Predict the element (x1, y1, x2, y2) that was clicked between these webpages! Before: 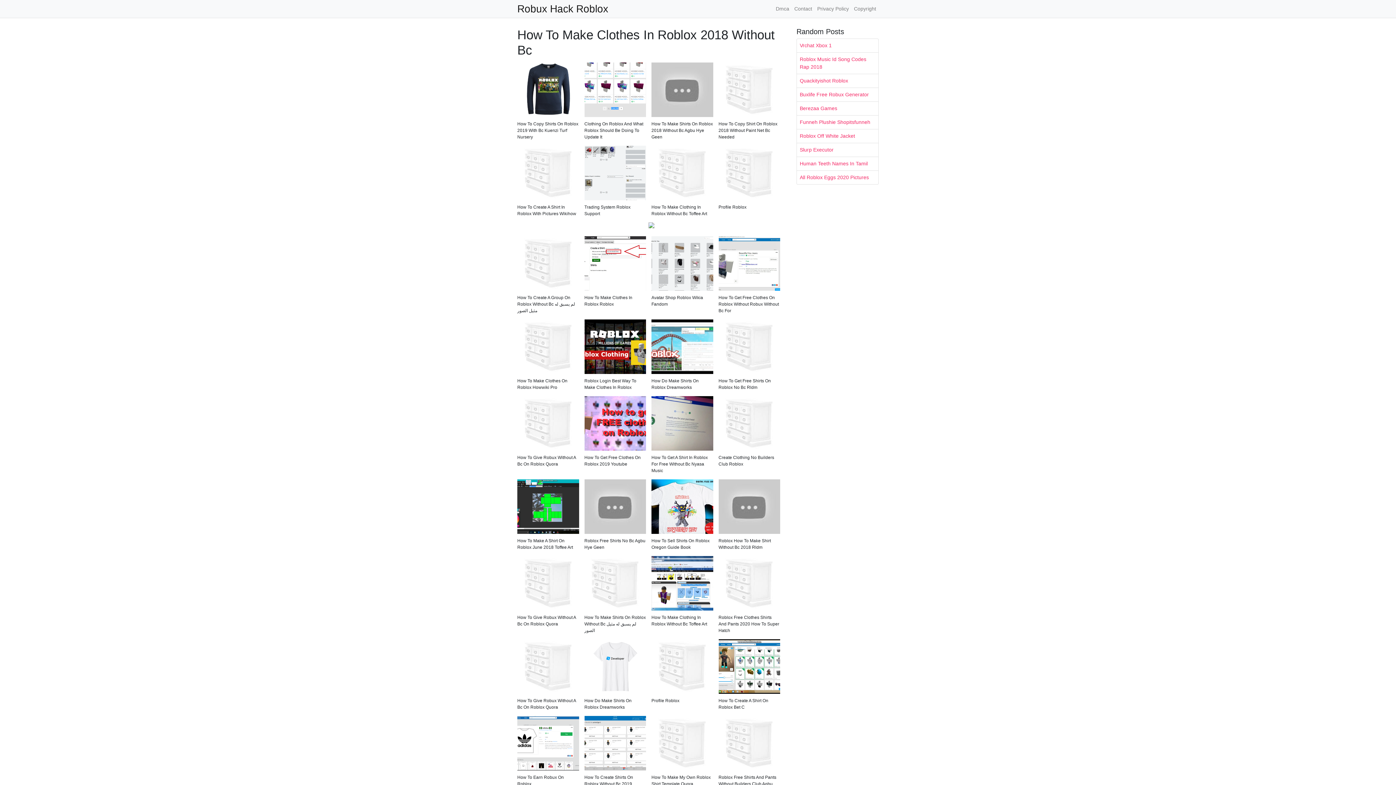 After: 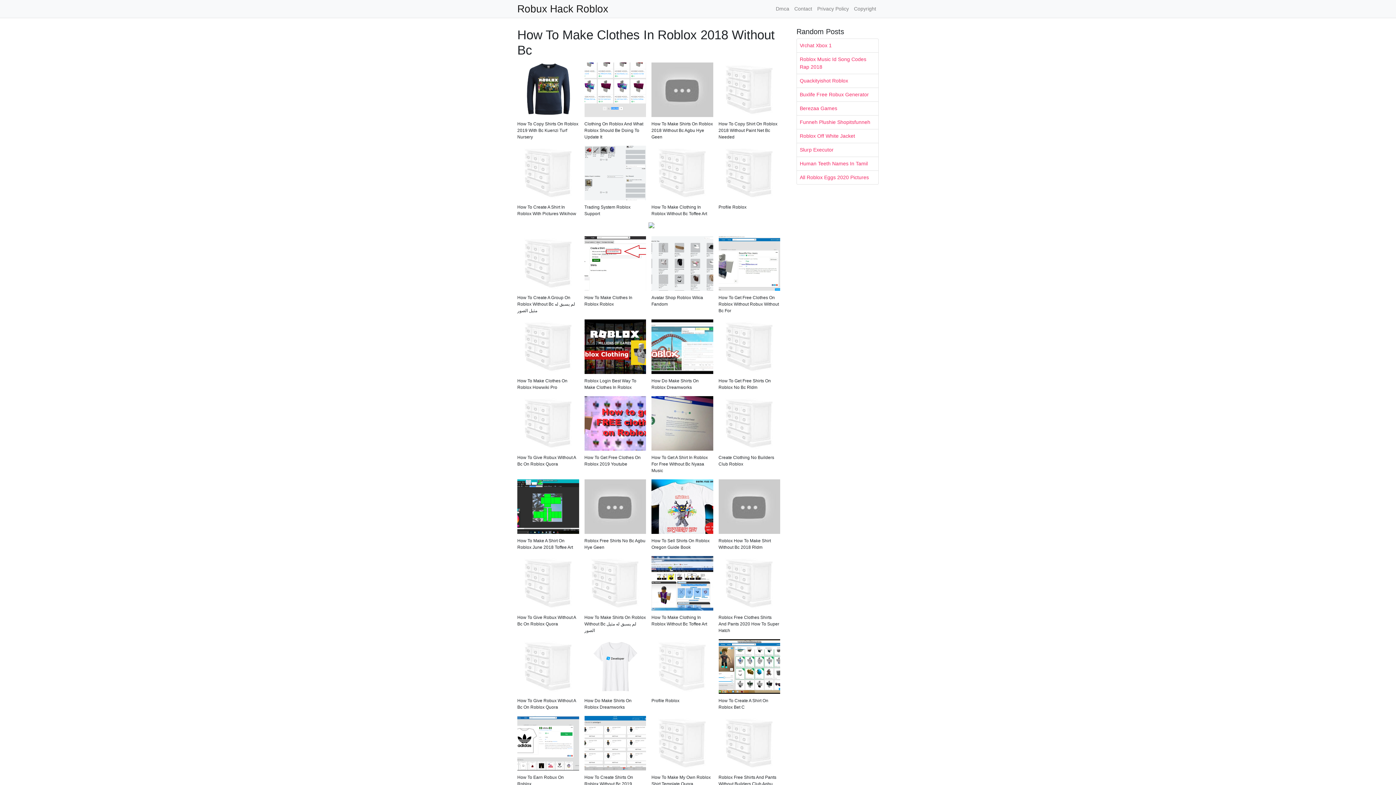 Action: bbox: (651, 665, 713, 671)